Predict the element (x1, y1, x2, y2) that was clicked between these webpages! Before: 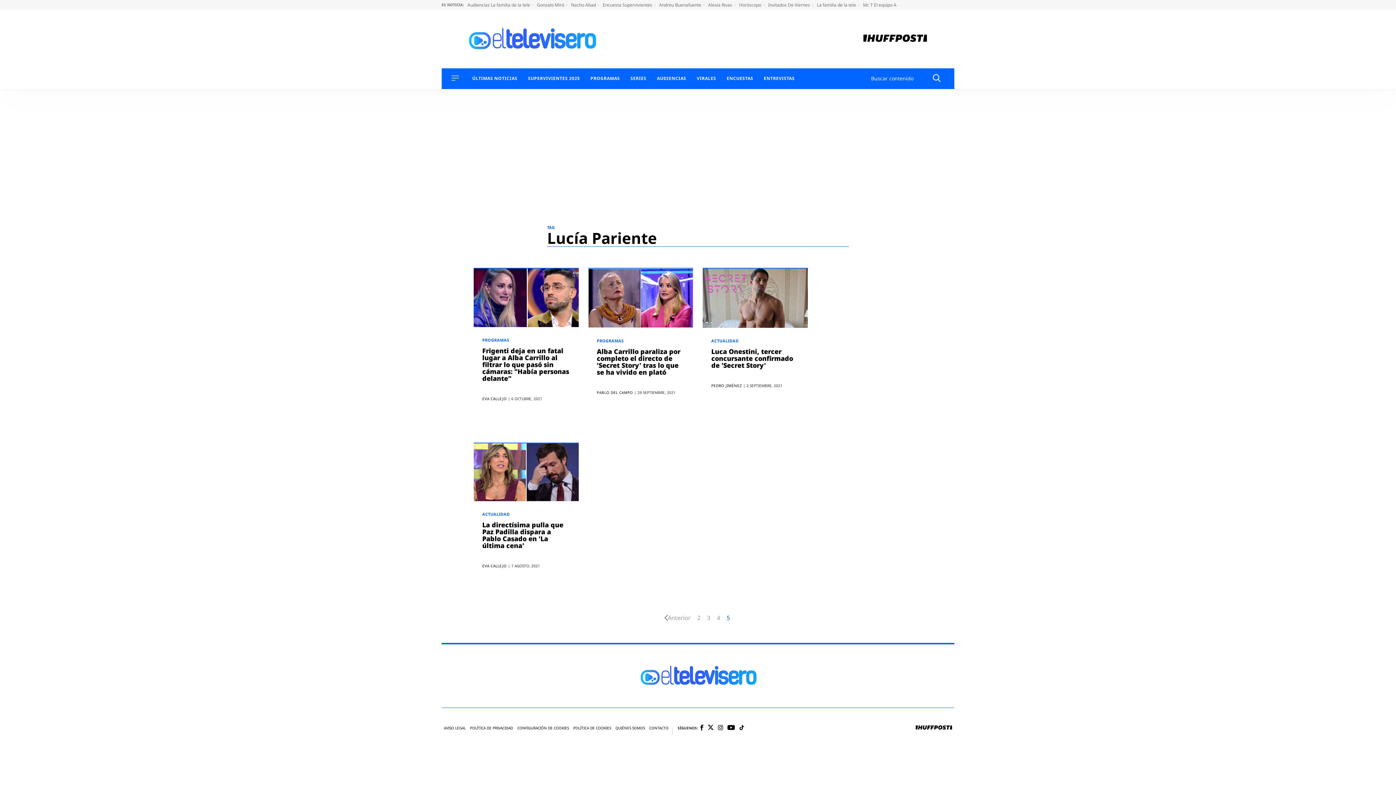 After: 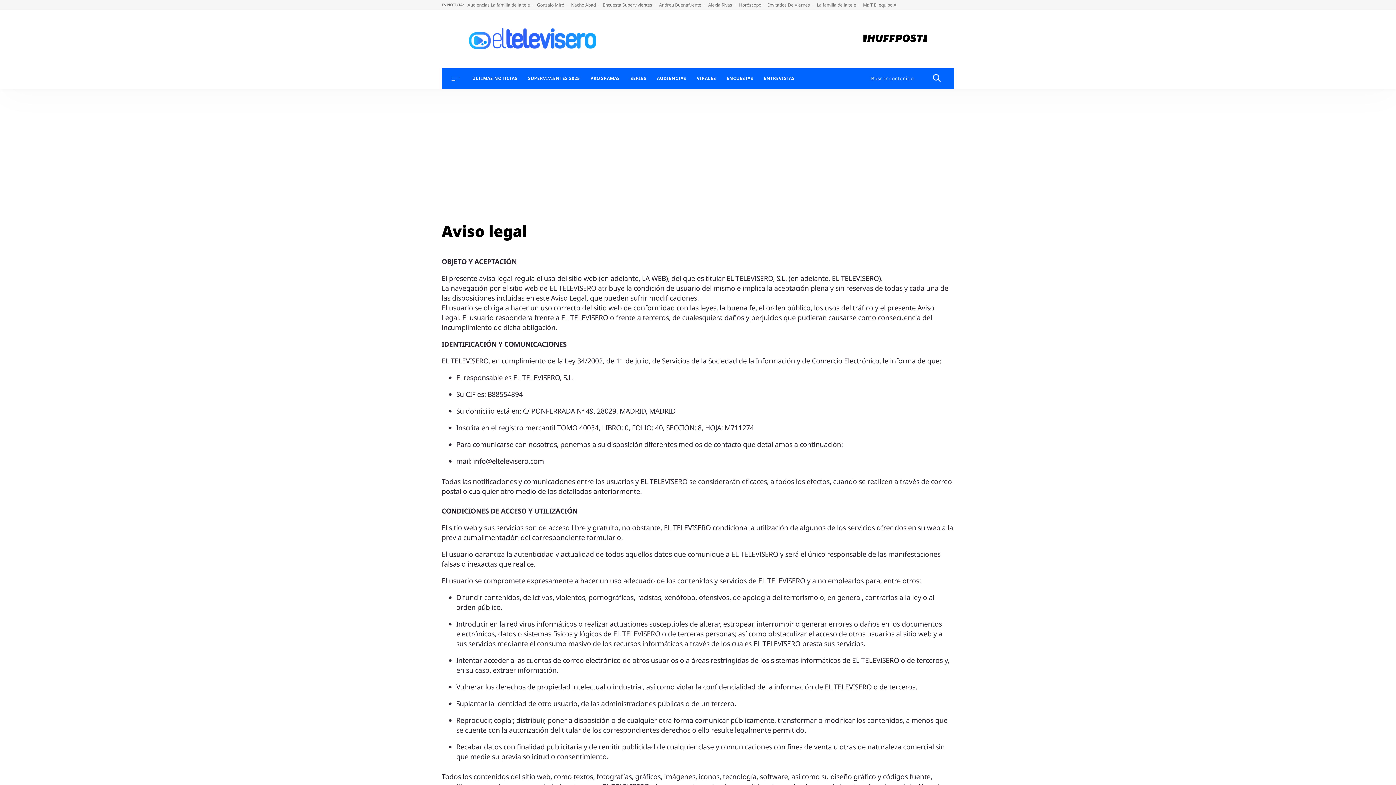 Action: label: AVISO LEGAL bbox: (444, 726, 465, 730)